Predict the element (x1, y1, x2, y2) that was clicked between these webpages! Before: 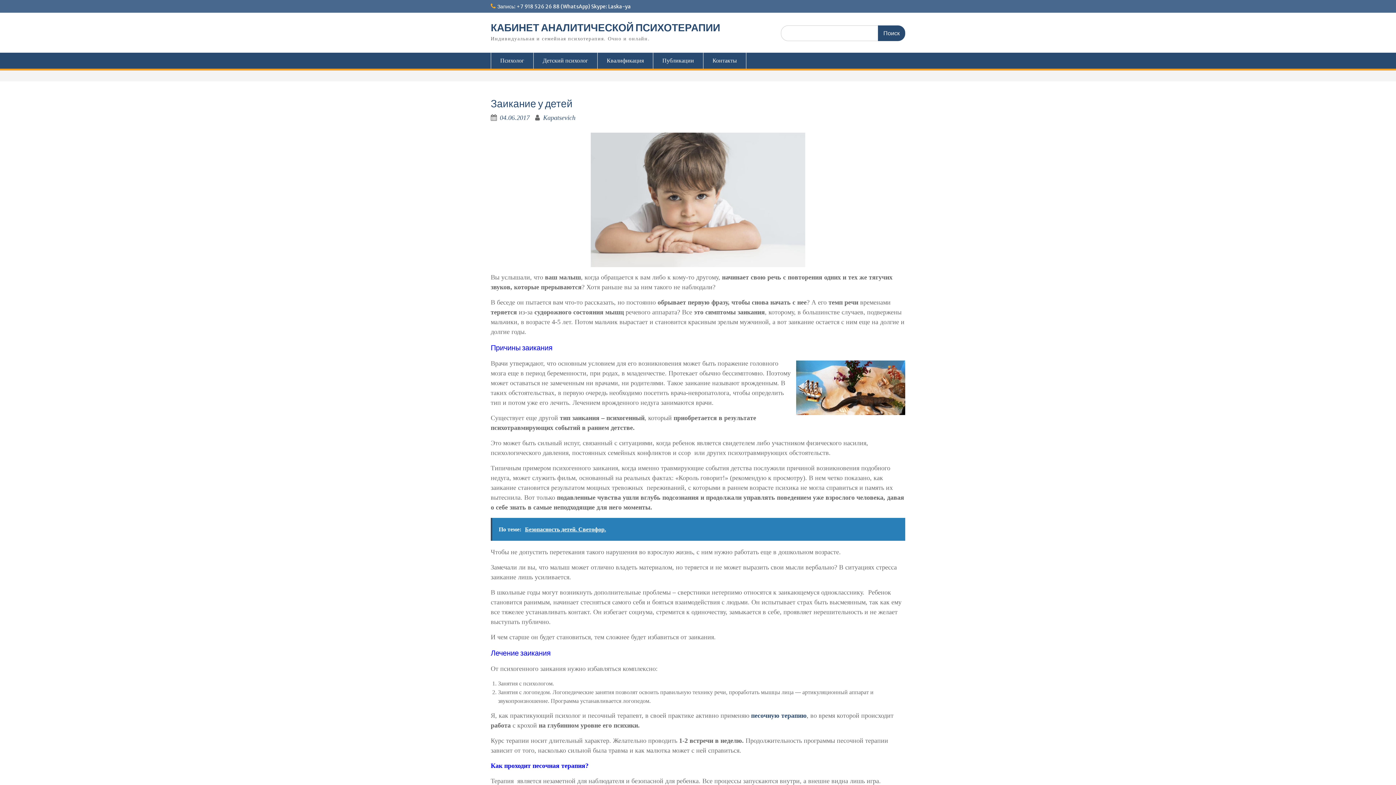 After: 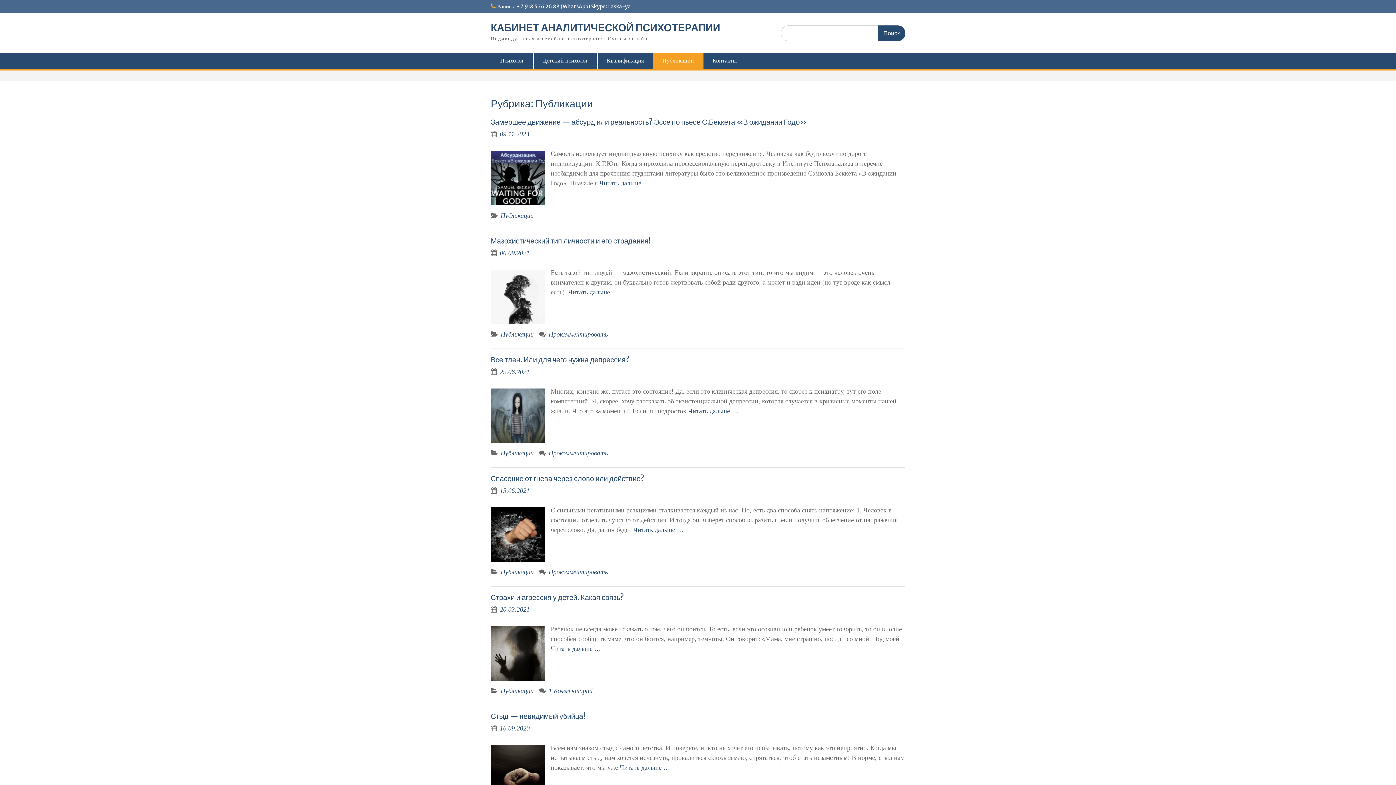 Action: bbox: (653, 52, 703, 68) label: Публикации